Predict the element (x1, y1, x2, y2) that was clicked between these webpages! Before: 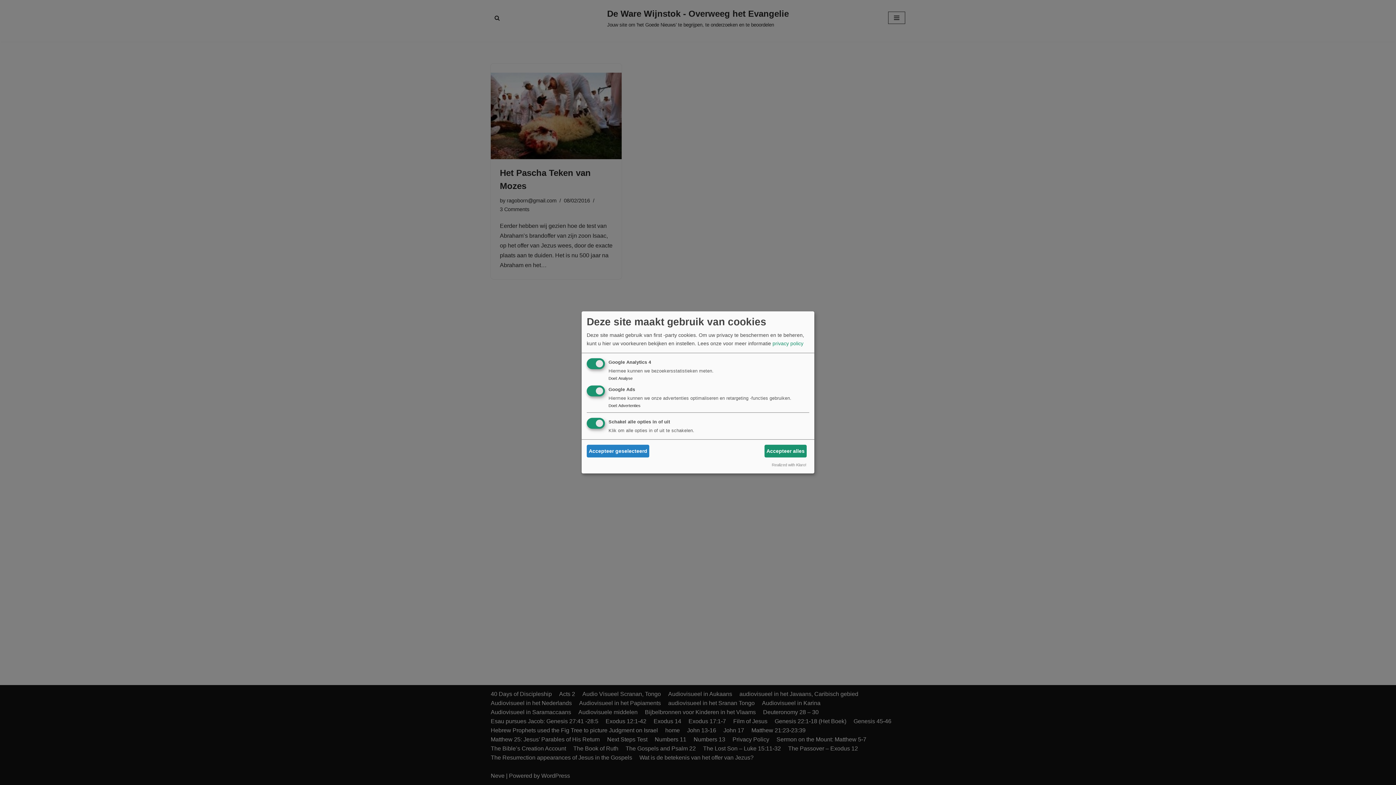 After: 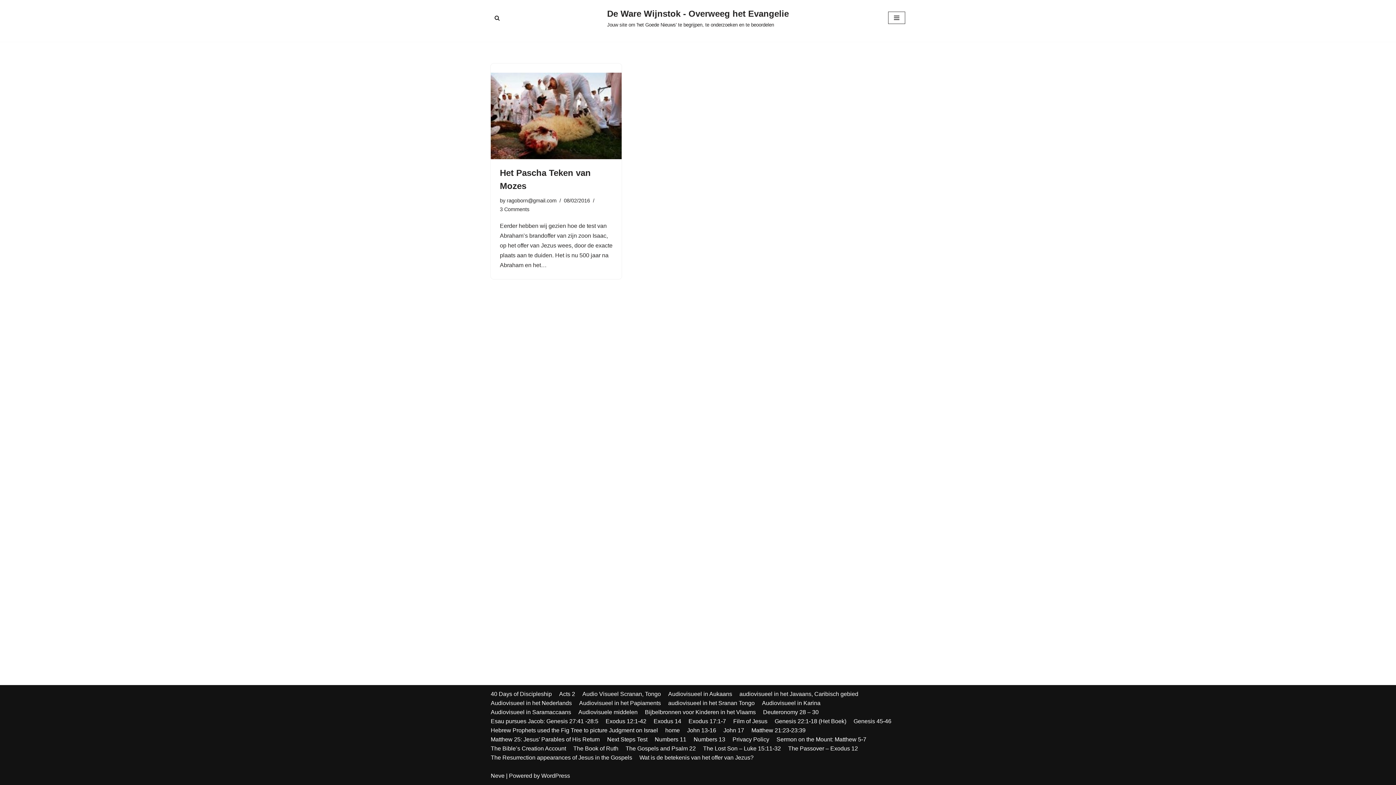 Action: bbox: (586, 445, 649, 457) label: Accepteer geselecteerd